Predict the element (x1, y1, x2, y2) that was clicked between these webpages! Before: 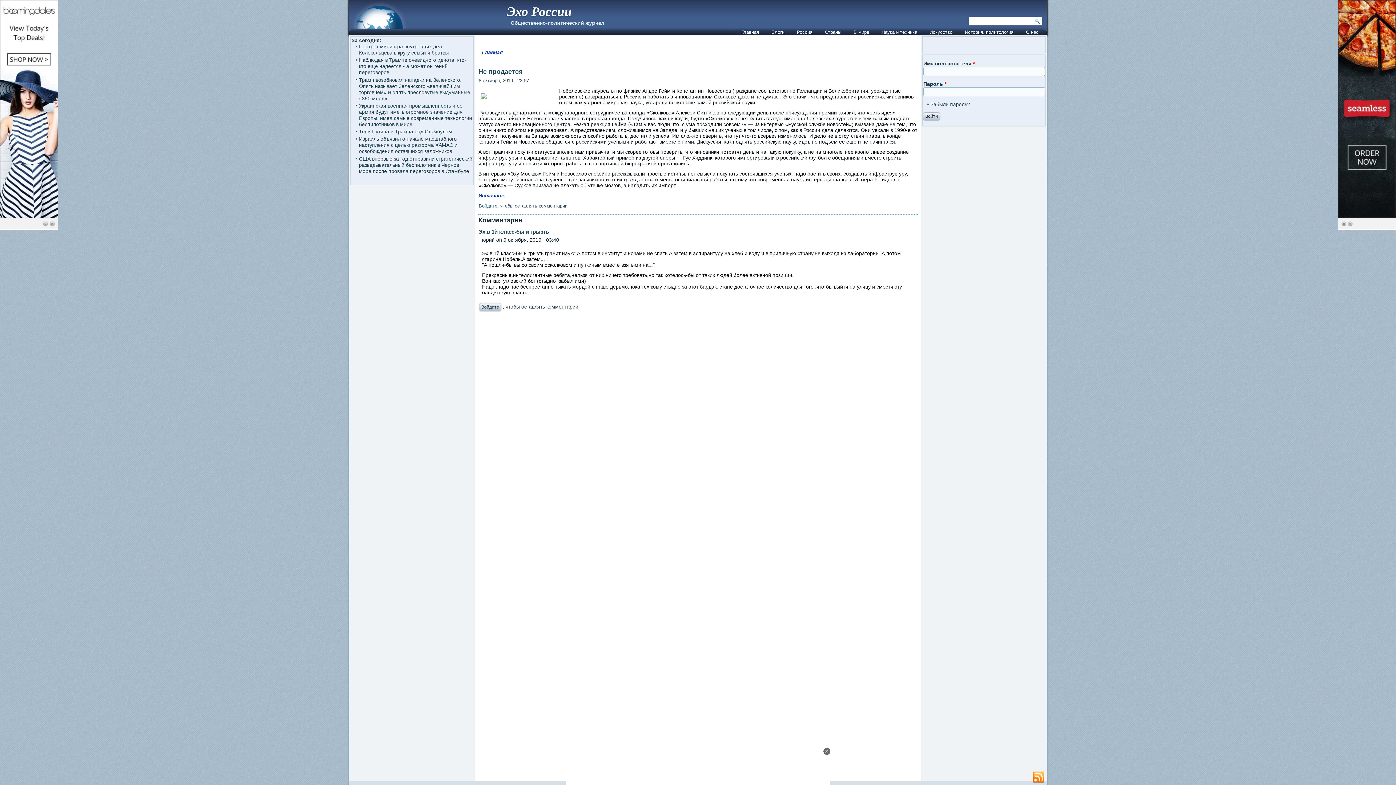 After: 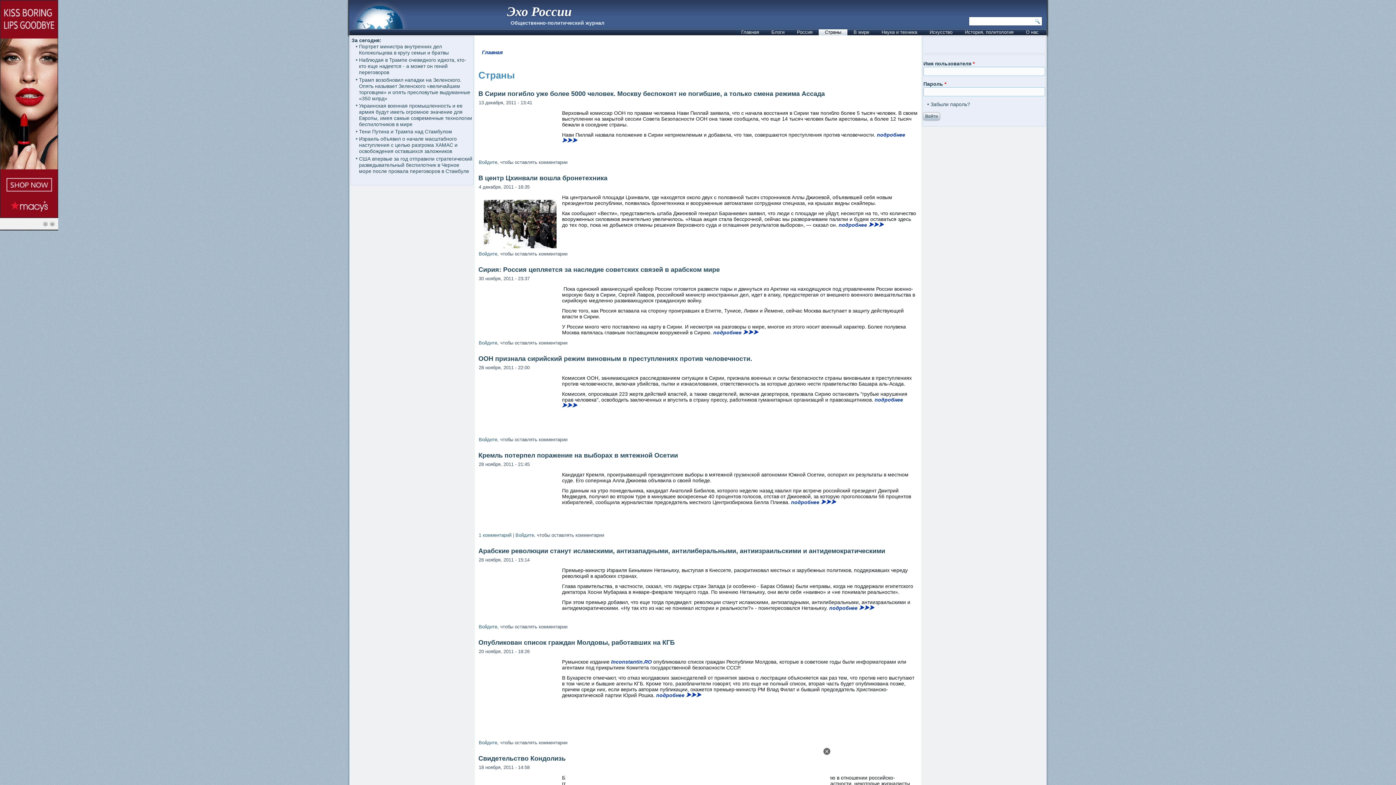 Action: label: Страны bbox: (818, 29, 847, 35)